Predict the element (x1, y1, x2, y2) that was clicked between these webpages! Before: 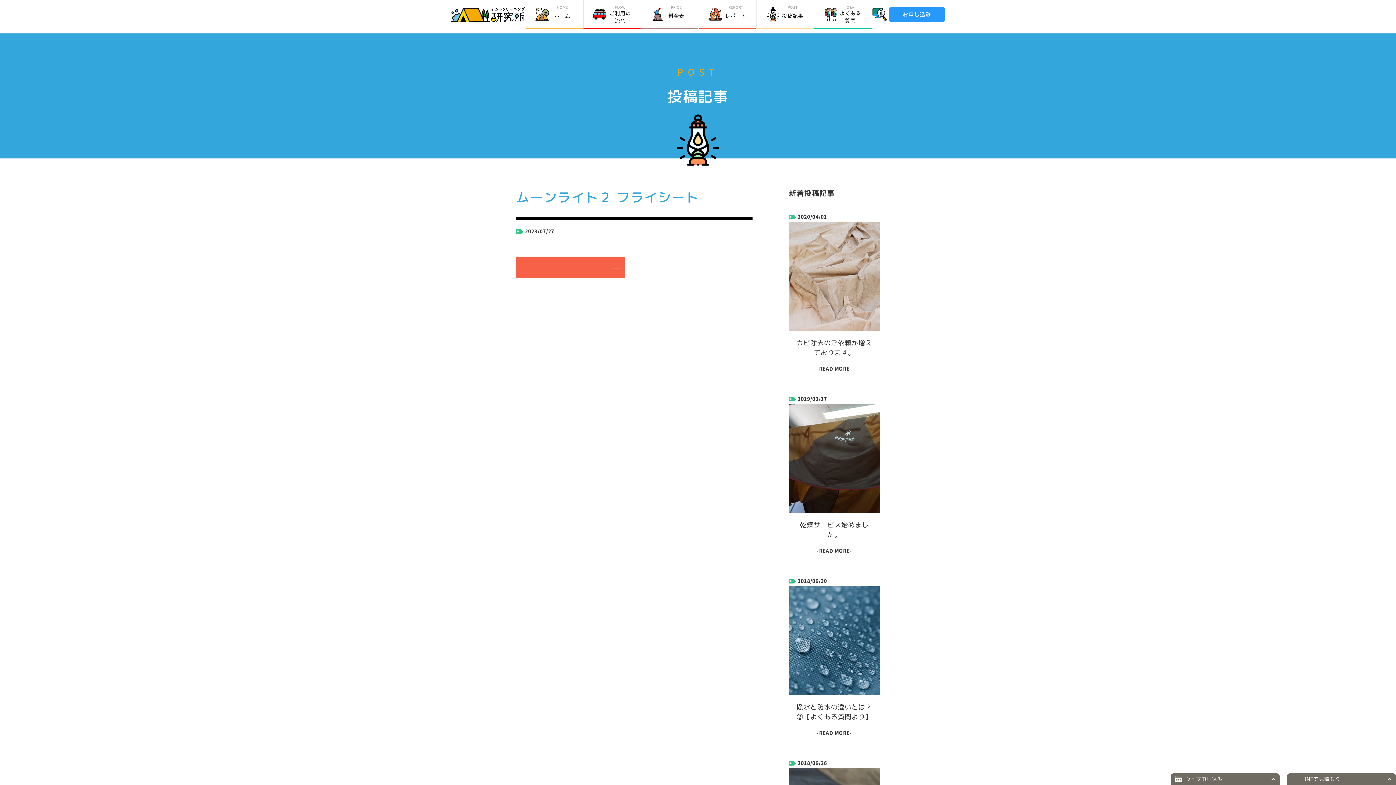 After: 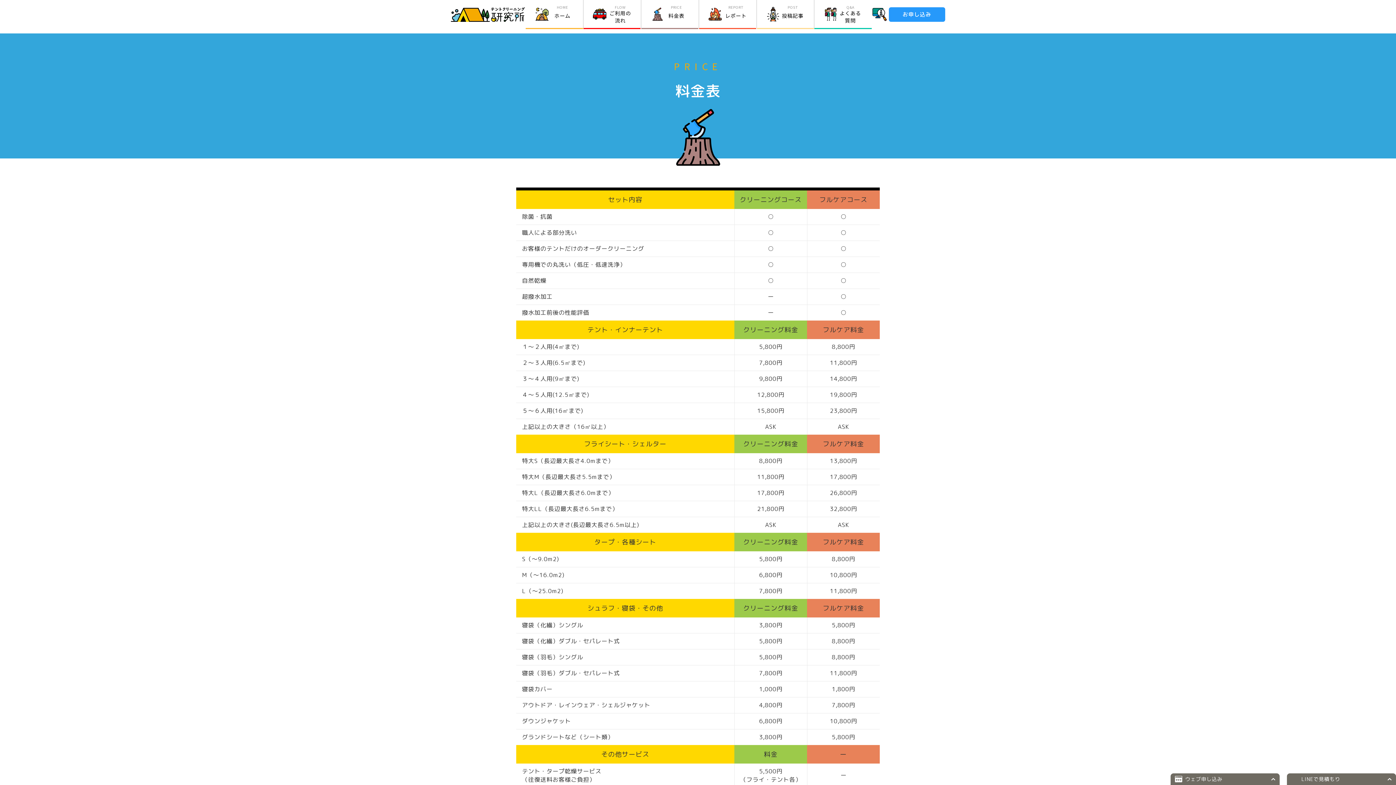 Action: label: PRICE

料金表 bbox: (641, 0, 698, 28)